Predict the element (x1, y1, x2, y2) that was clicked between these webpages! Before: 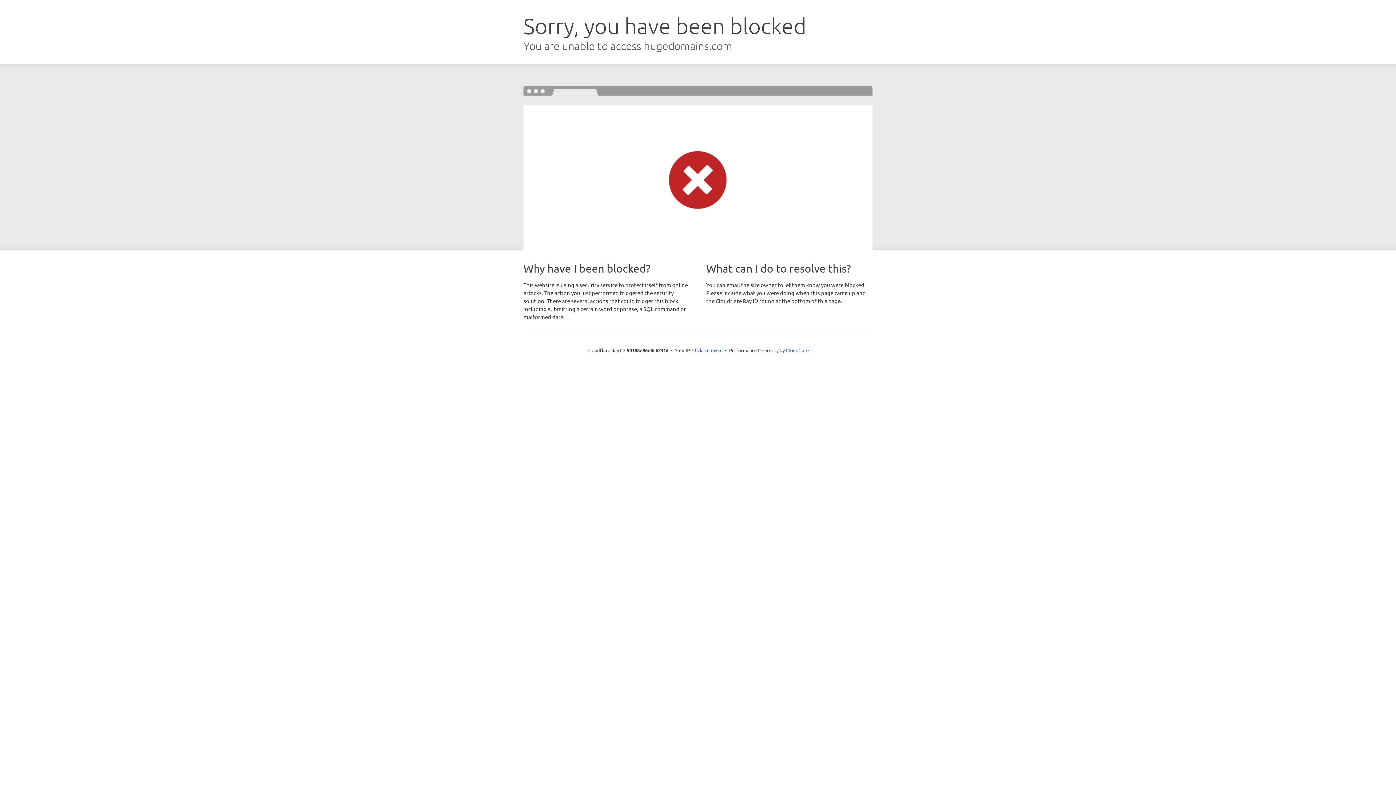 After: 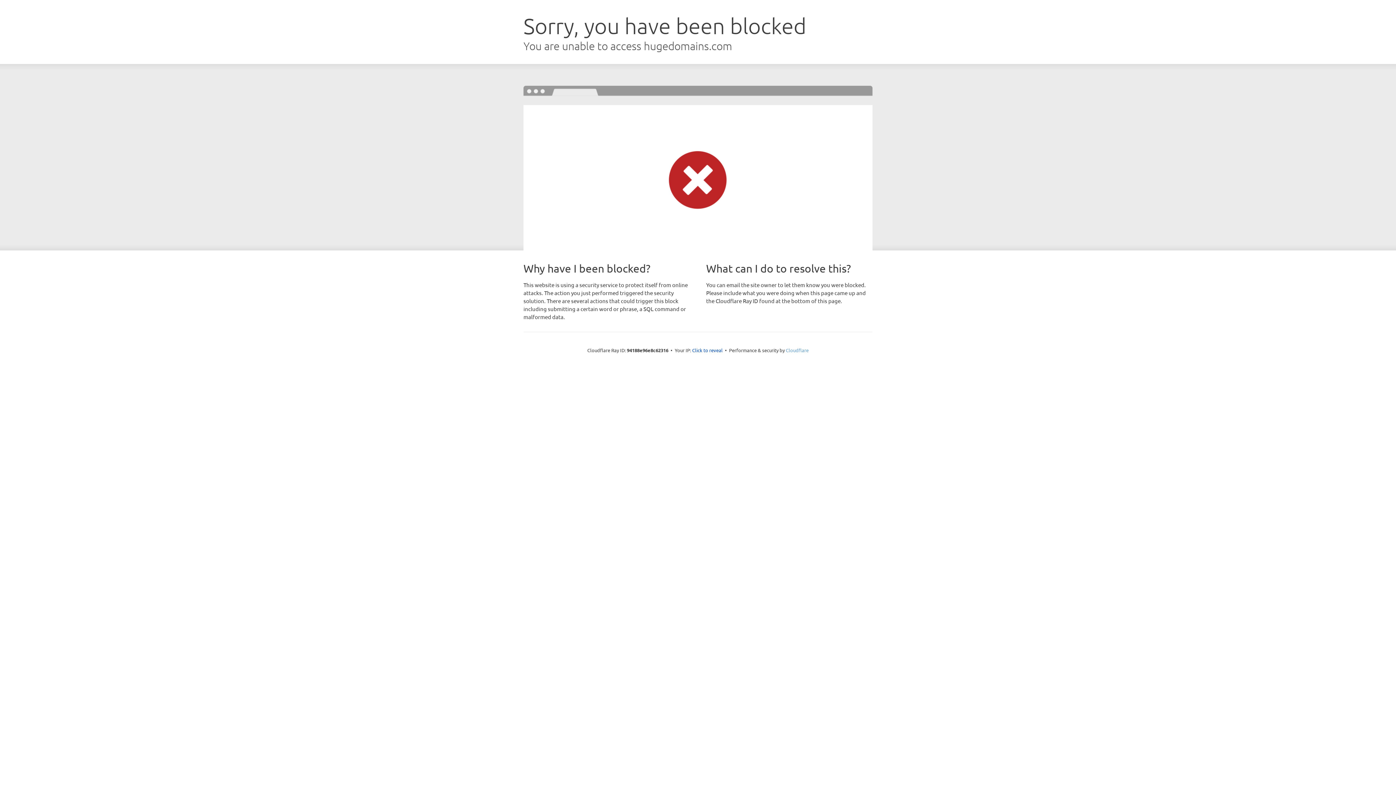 Action: label: Cloudflare bbox: (786, 347, 808, 353)